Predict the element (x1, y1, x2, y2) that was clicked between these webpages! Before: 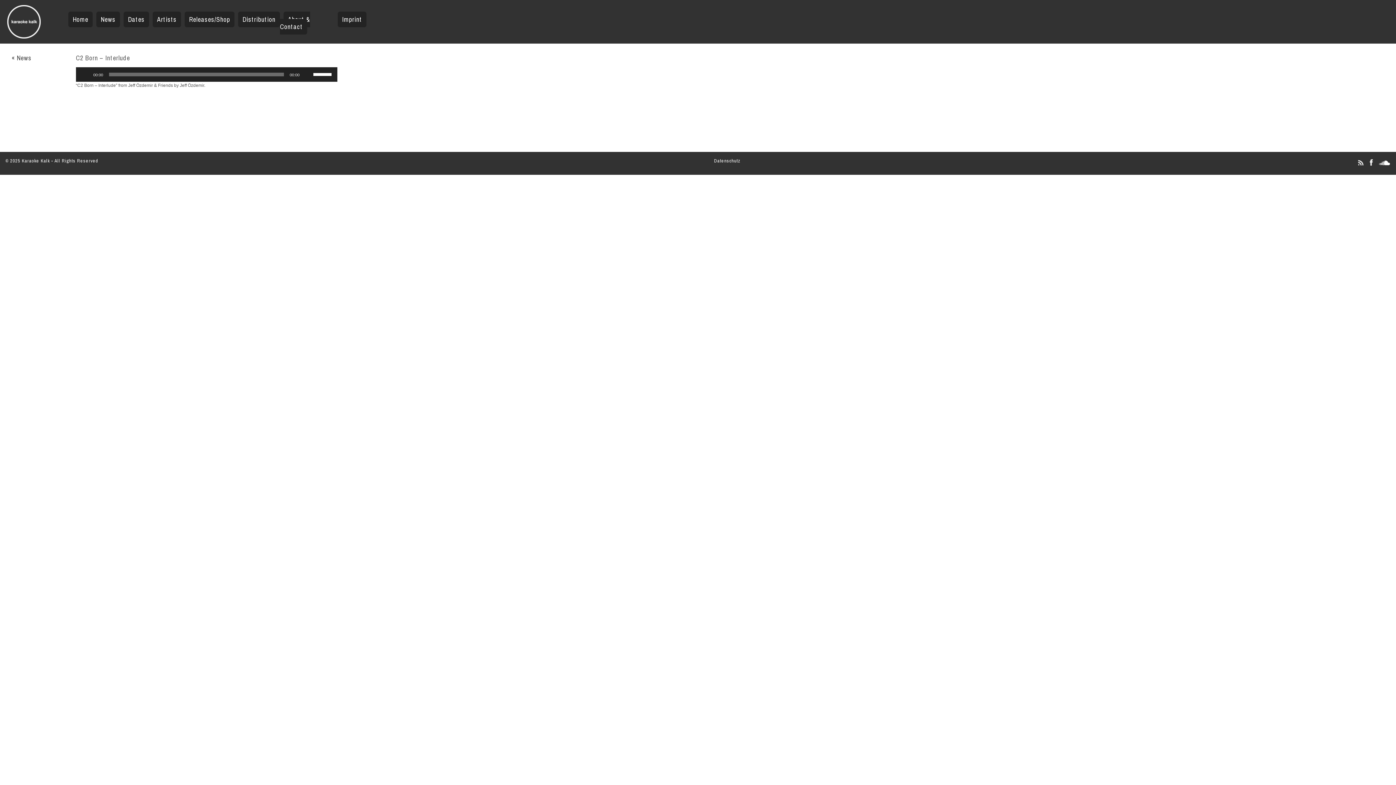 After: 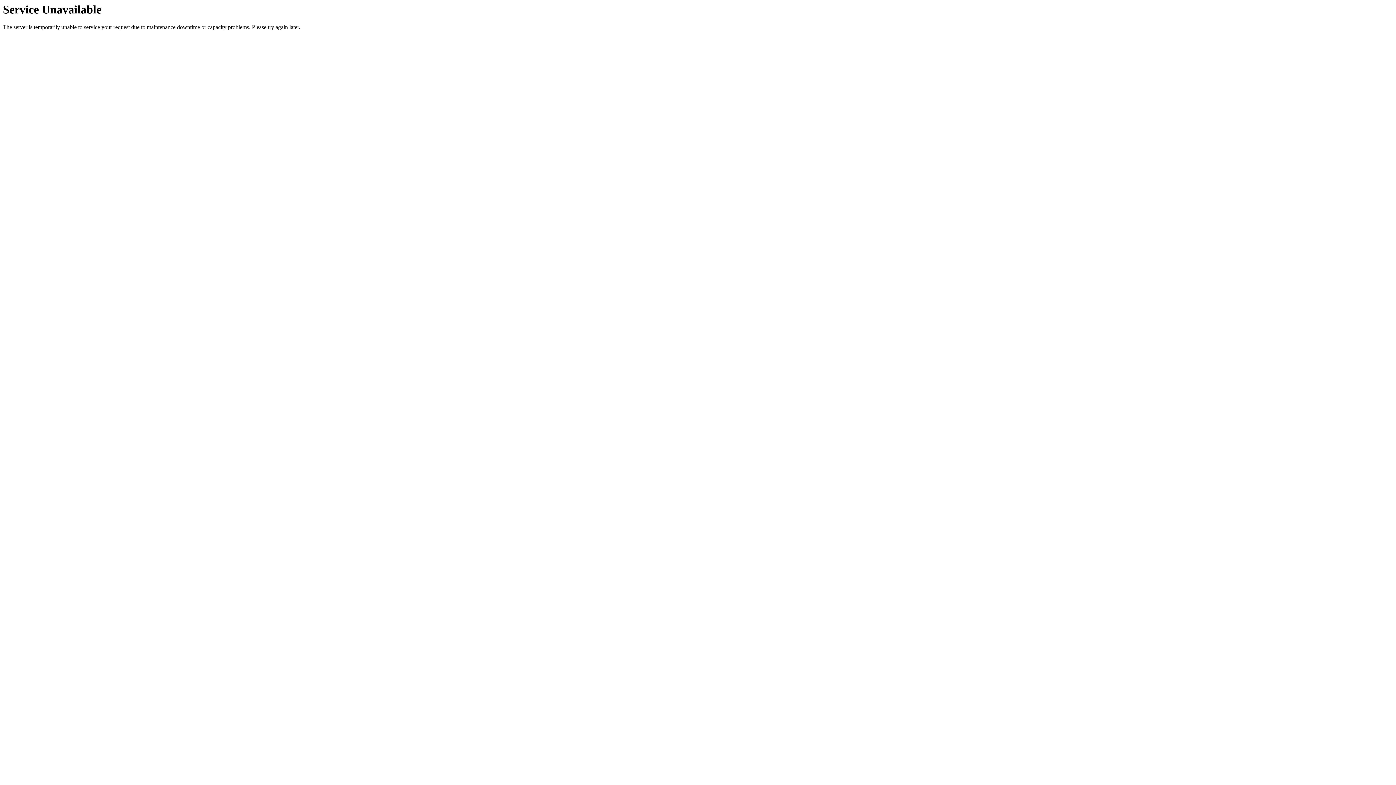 Action: bbox: (184, 11, 234, 27) label: Releases/Shop